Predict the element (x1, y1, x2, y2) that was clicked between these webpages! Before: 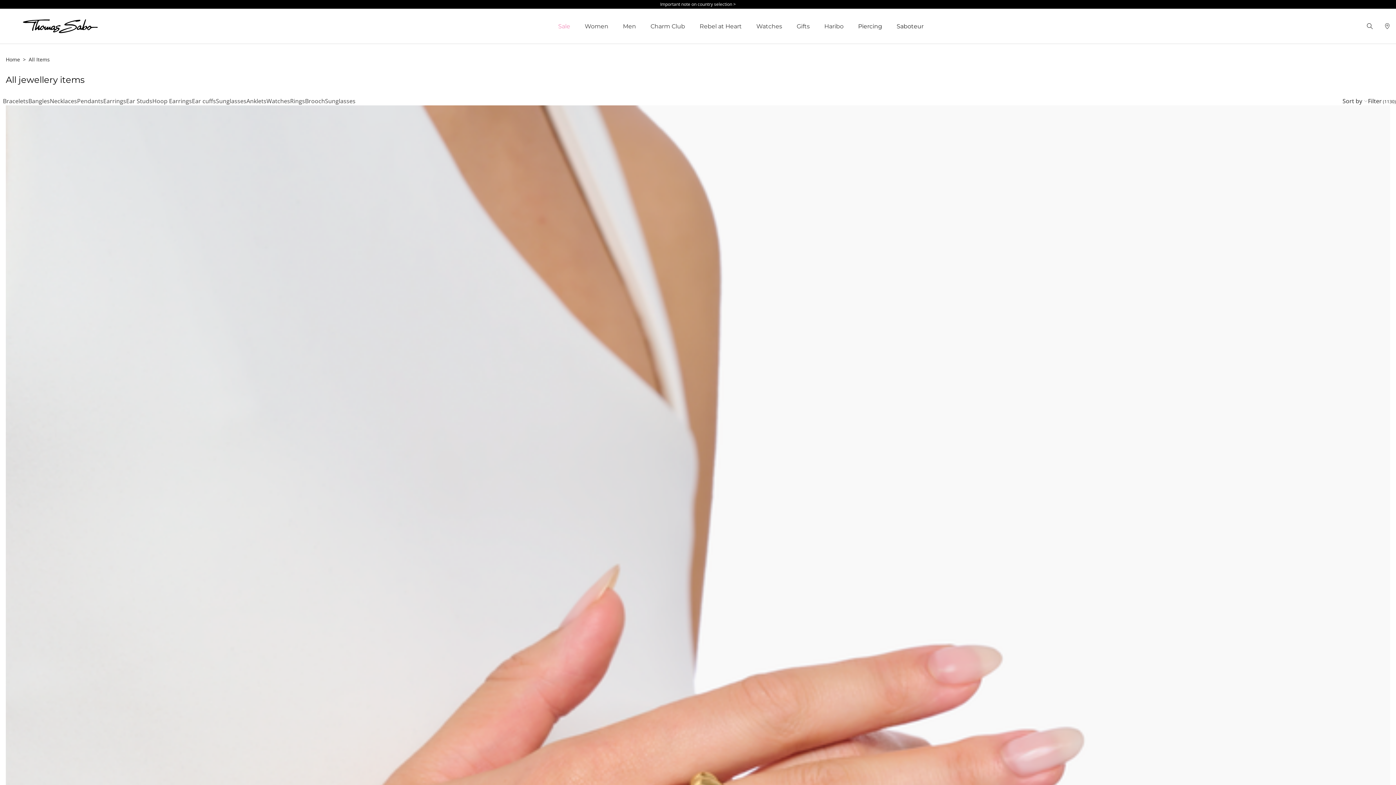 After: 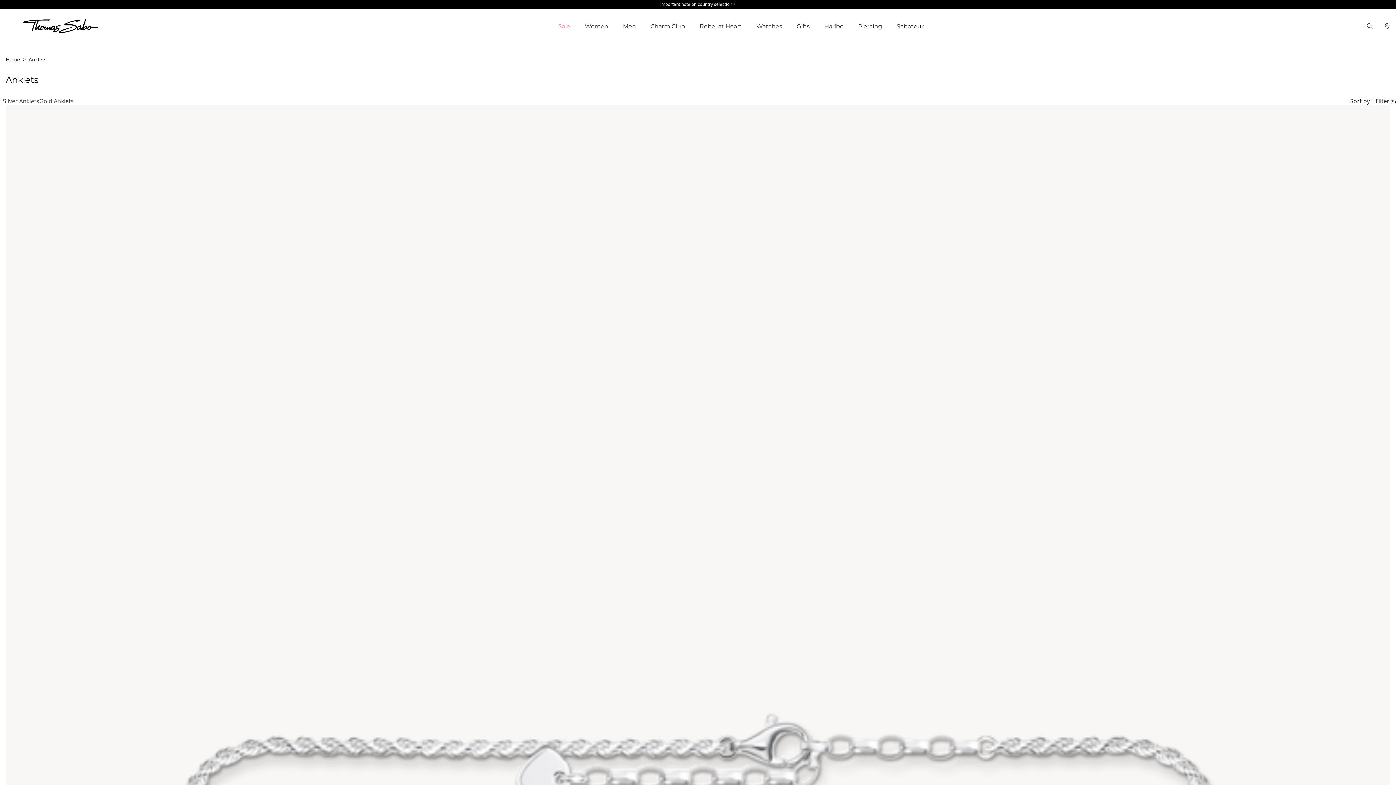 Action: label: Anklets bbox: (246, 96, 266, 105)